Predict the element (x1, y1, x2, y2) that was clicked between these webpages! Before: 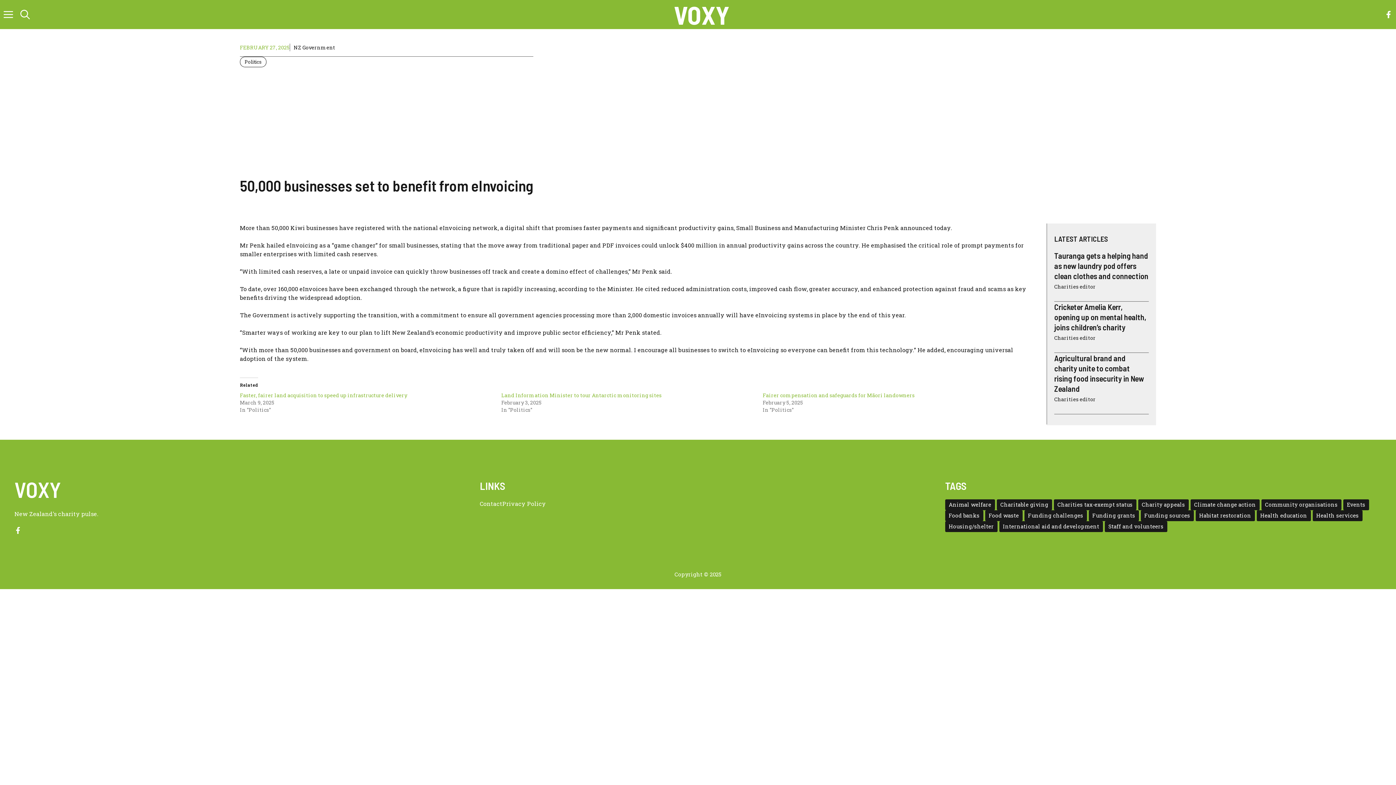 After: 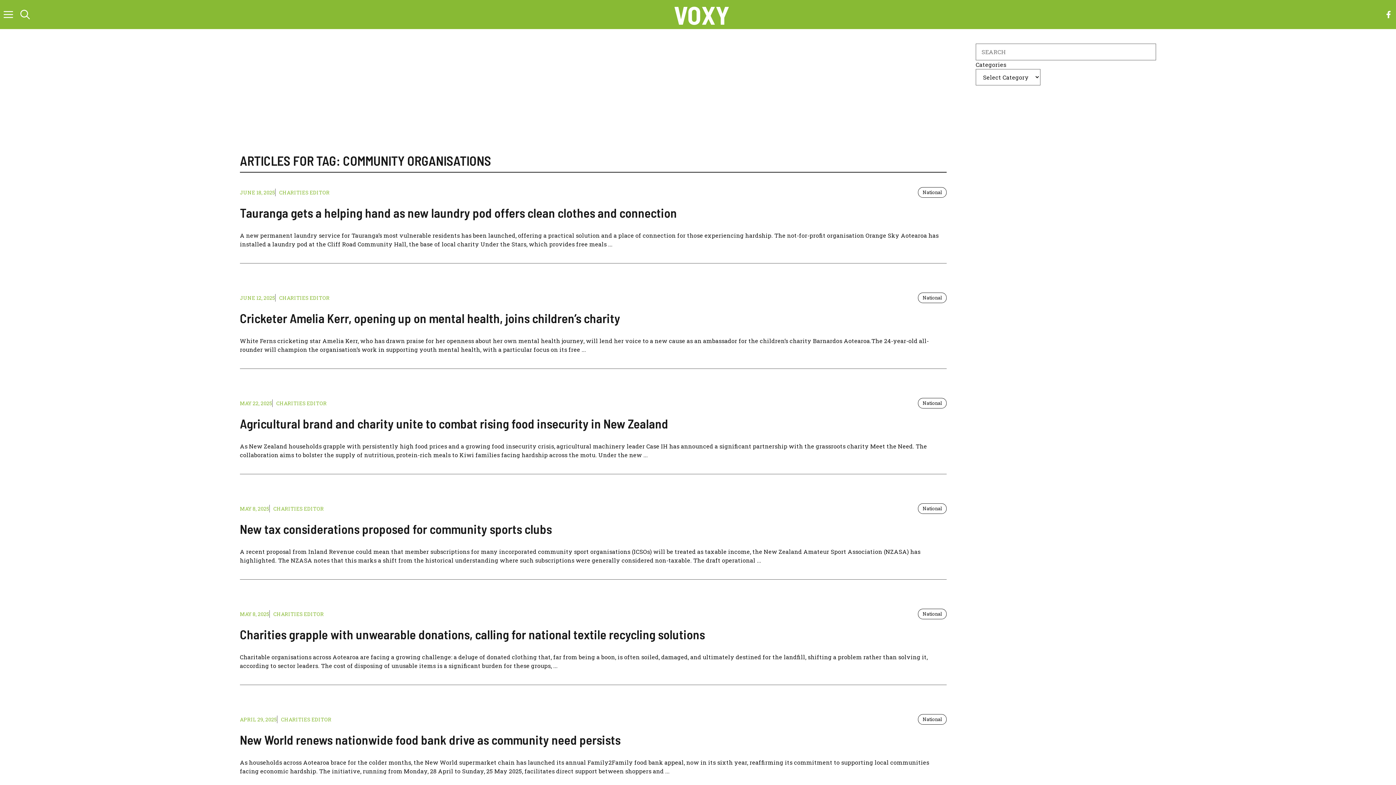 Action: bbox: (1261, 499, 1341, 510) label: Community organisations (20 items)